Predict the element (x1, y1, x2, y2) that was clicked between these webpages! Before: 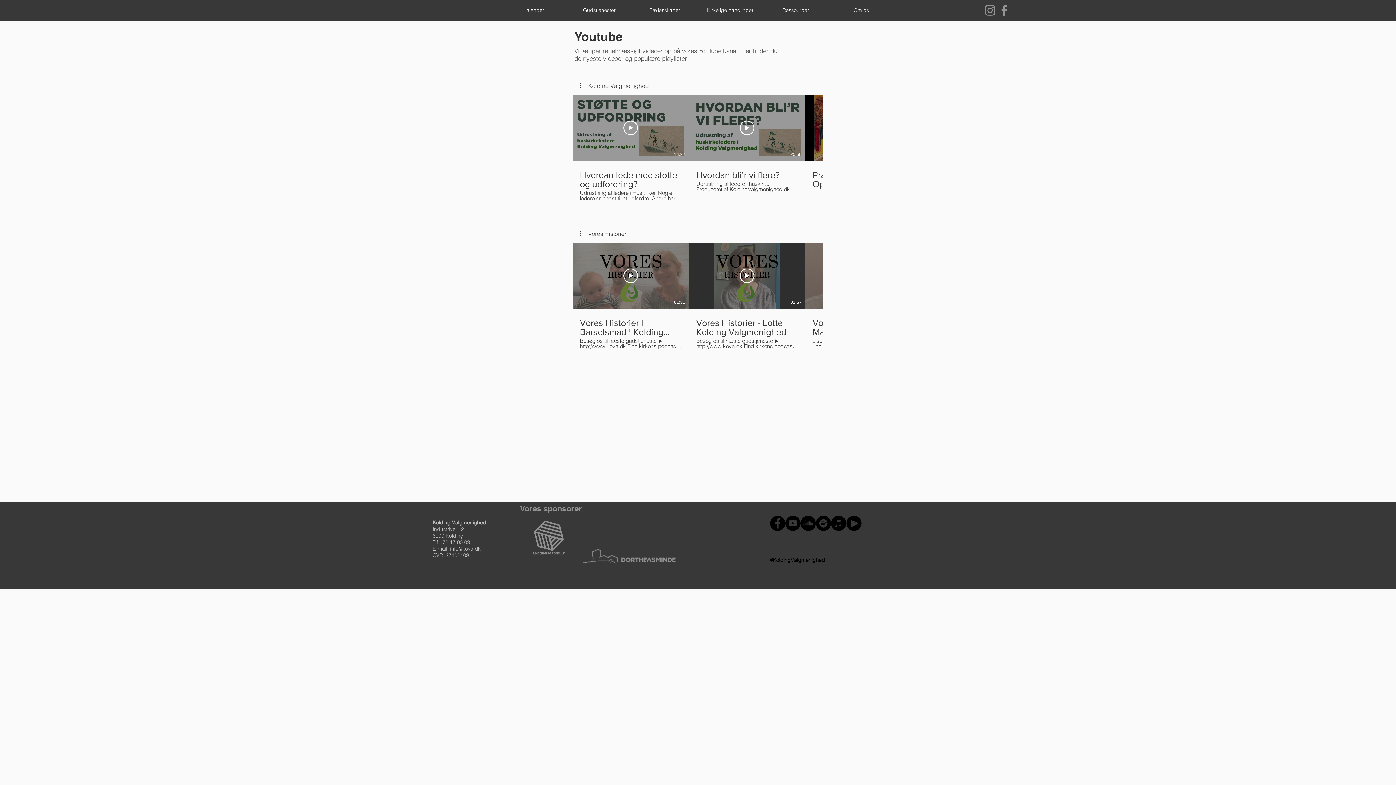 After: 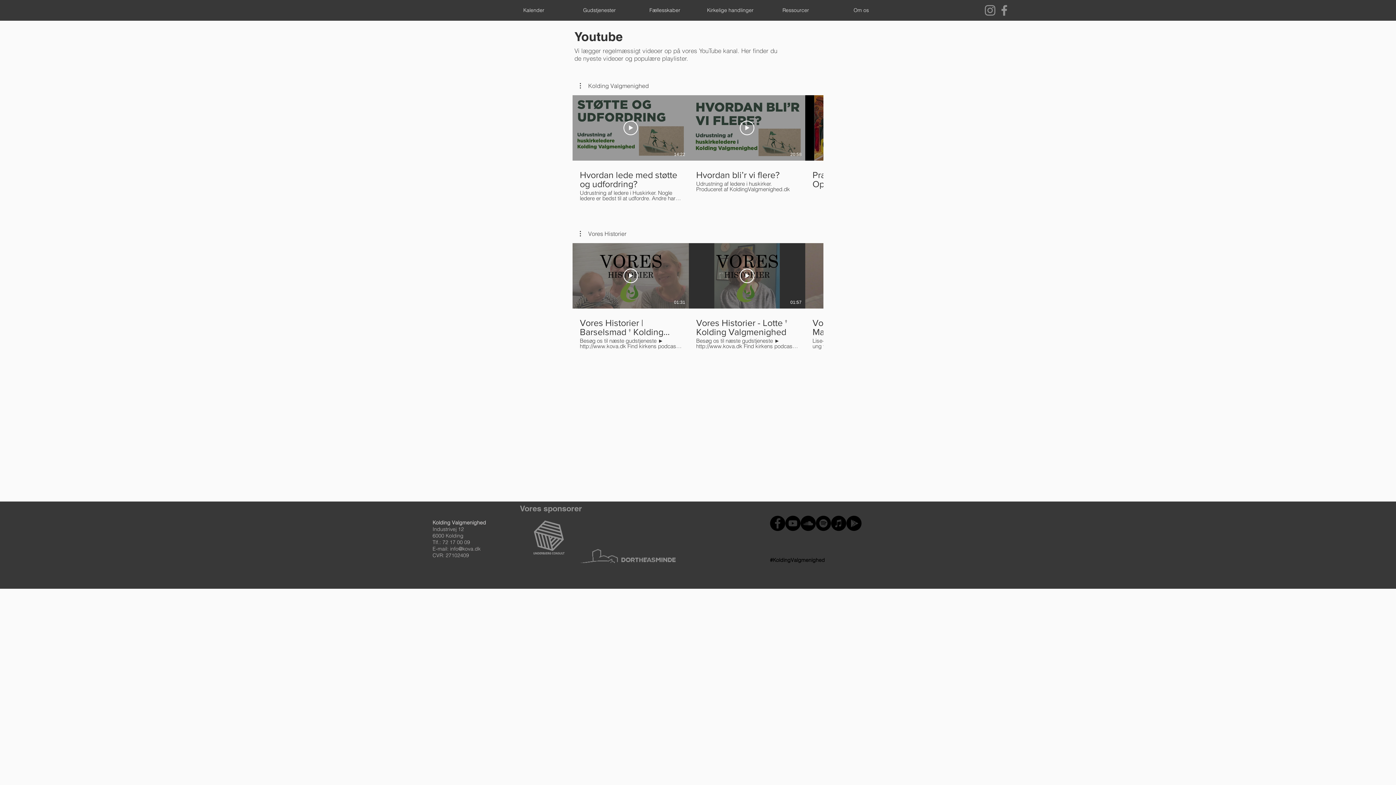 Action: bbox: (632, 5, 697, 14) label: Fællesskaber